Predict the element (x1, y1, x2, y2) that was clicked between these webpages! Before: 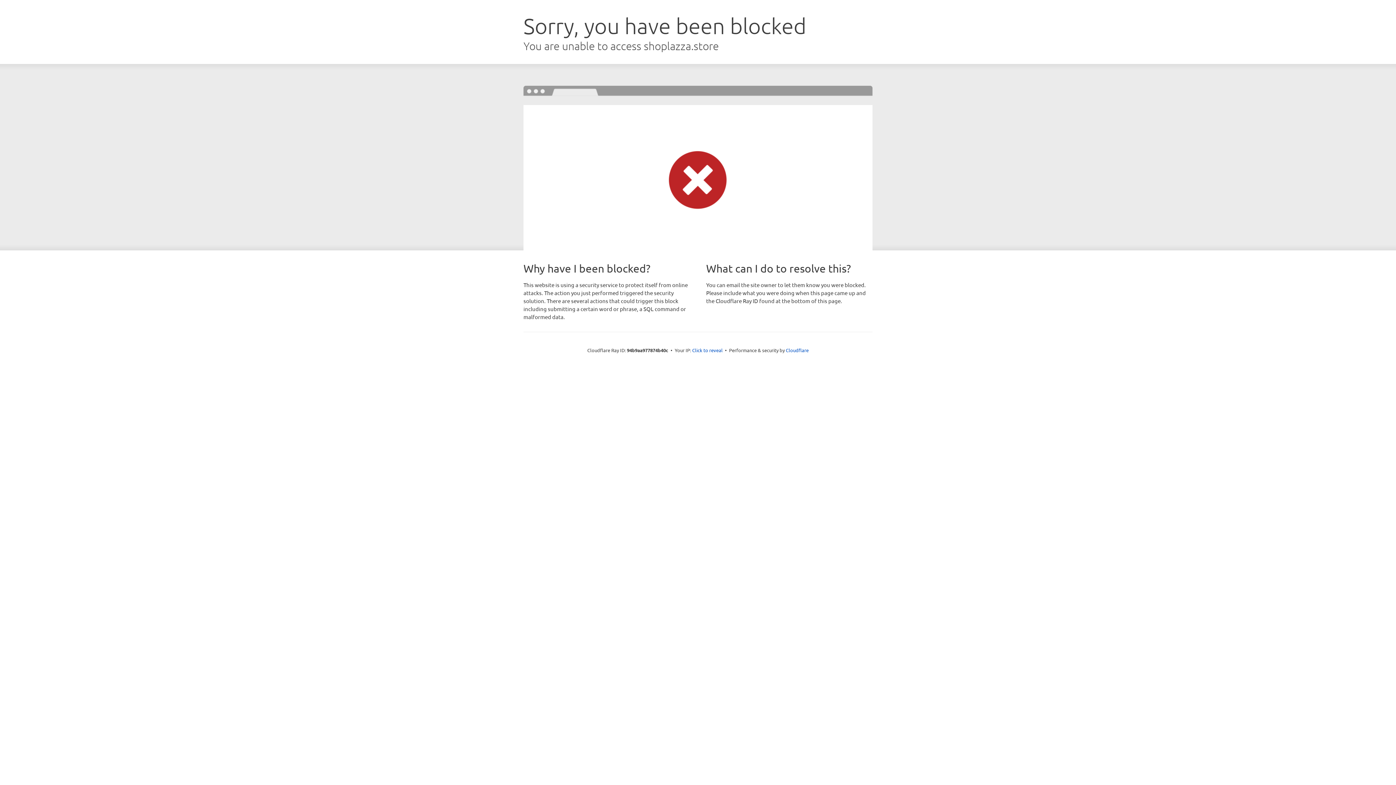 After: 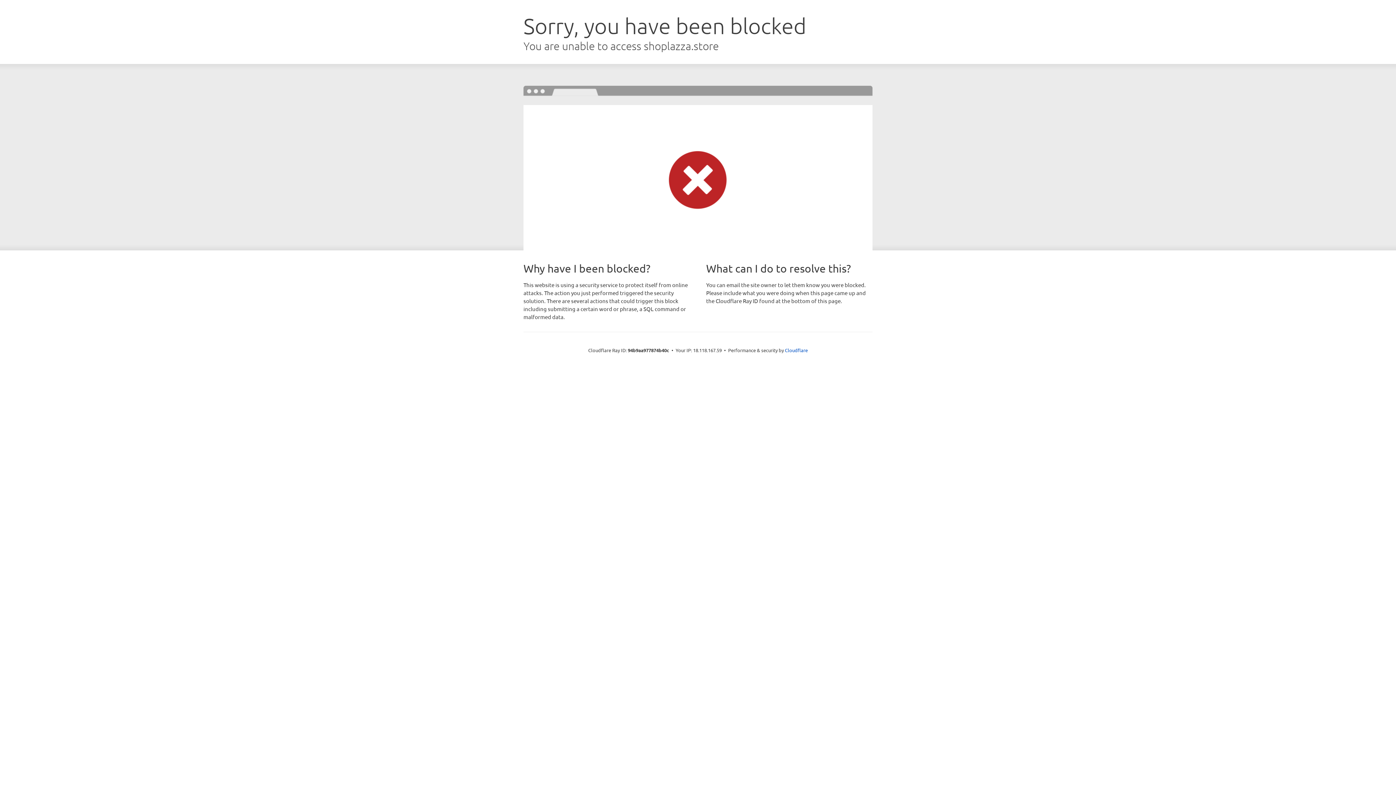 Action: bbox: (692, 346, 722, 353) label: Click to reveal